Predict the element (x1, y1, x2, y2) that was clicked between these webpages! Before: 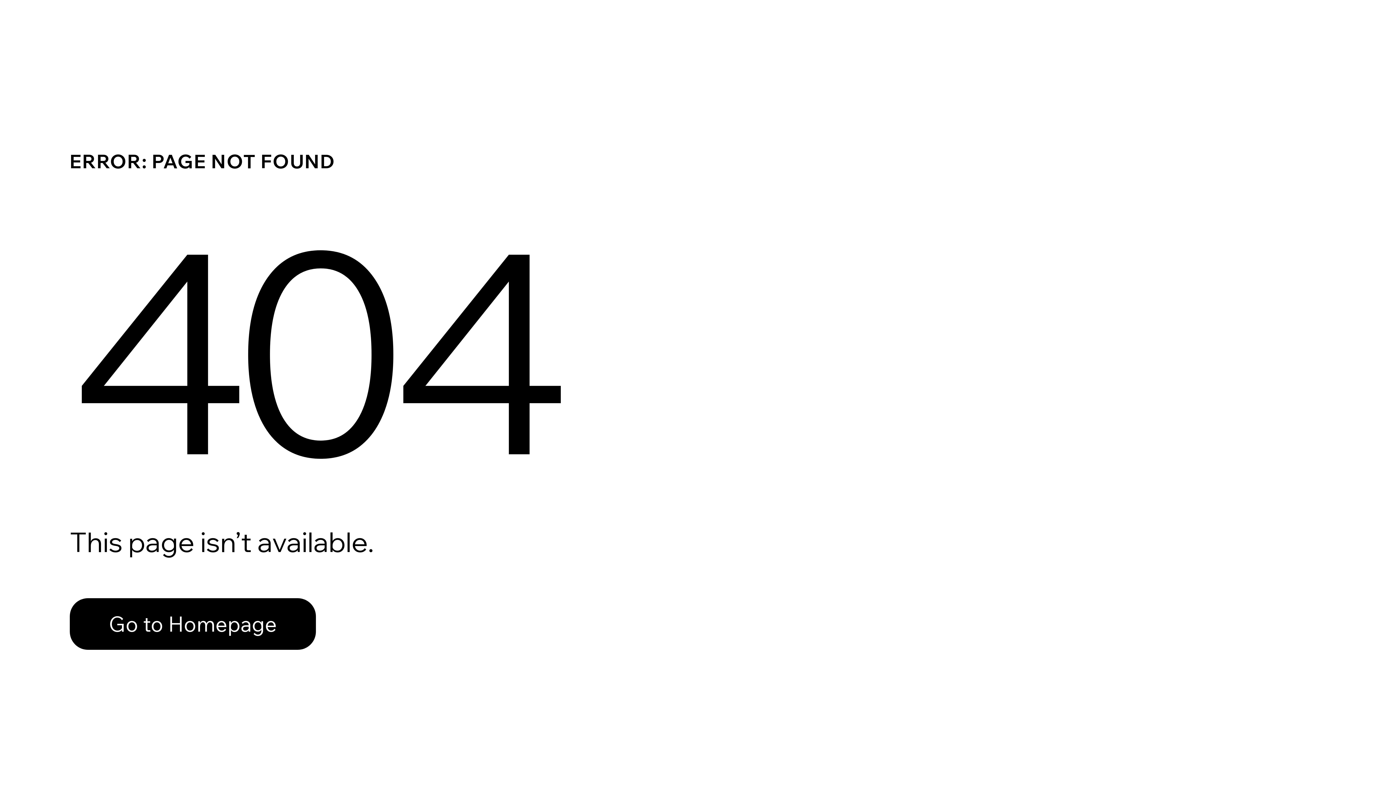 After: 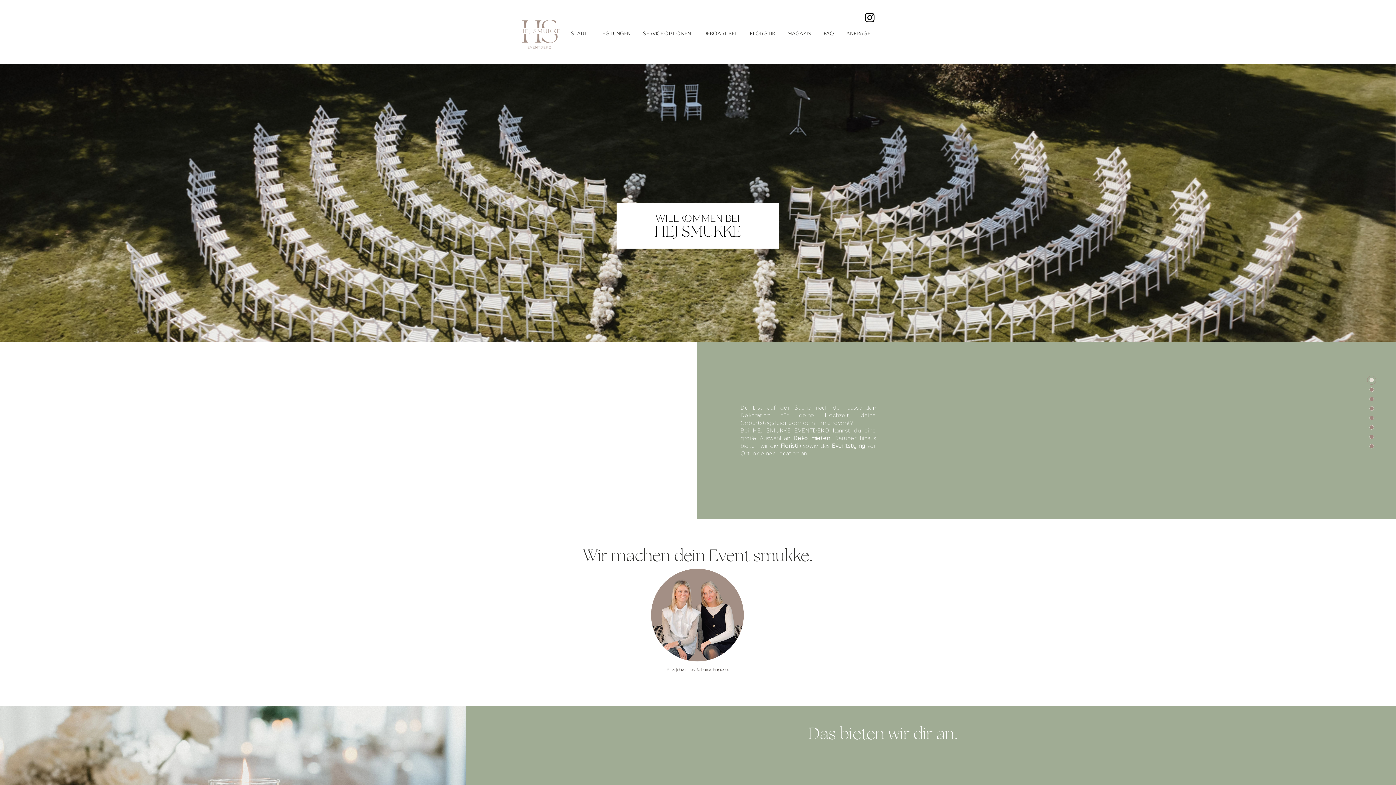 Action: bbox: (69, 598, 316, 650) label: Go to Homepage